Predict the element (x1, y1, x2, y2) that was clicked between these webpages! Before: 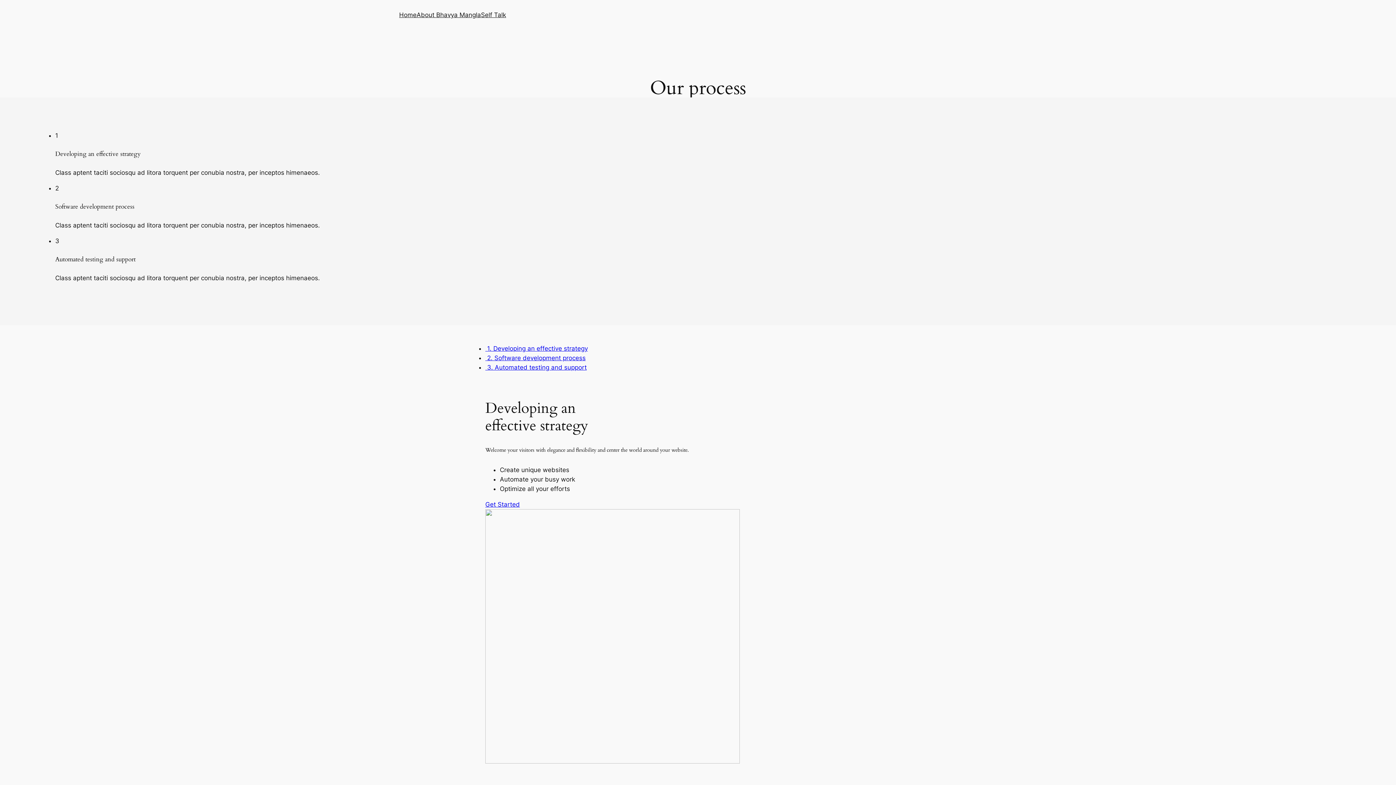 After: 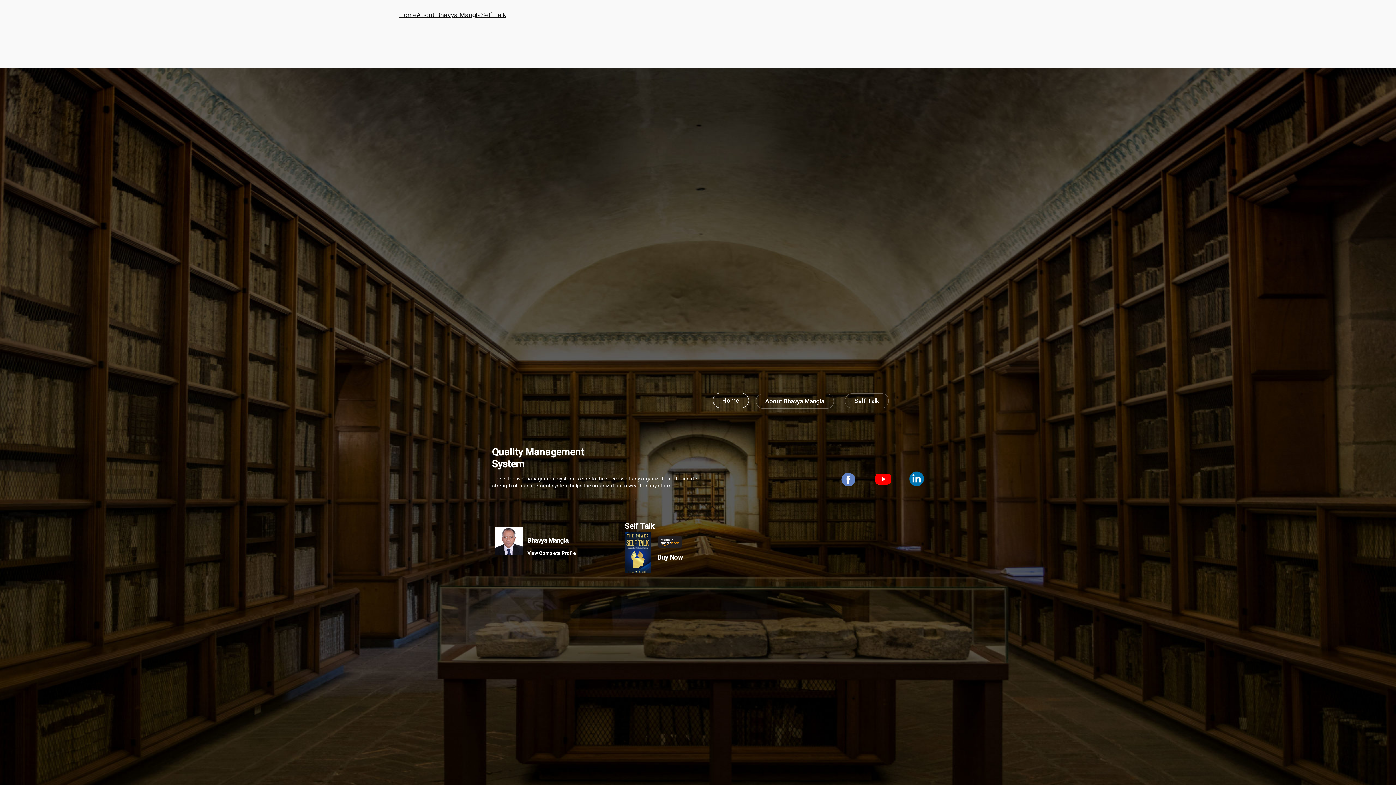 Action: bbox: (399, 10, 416, 19) label: Home